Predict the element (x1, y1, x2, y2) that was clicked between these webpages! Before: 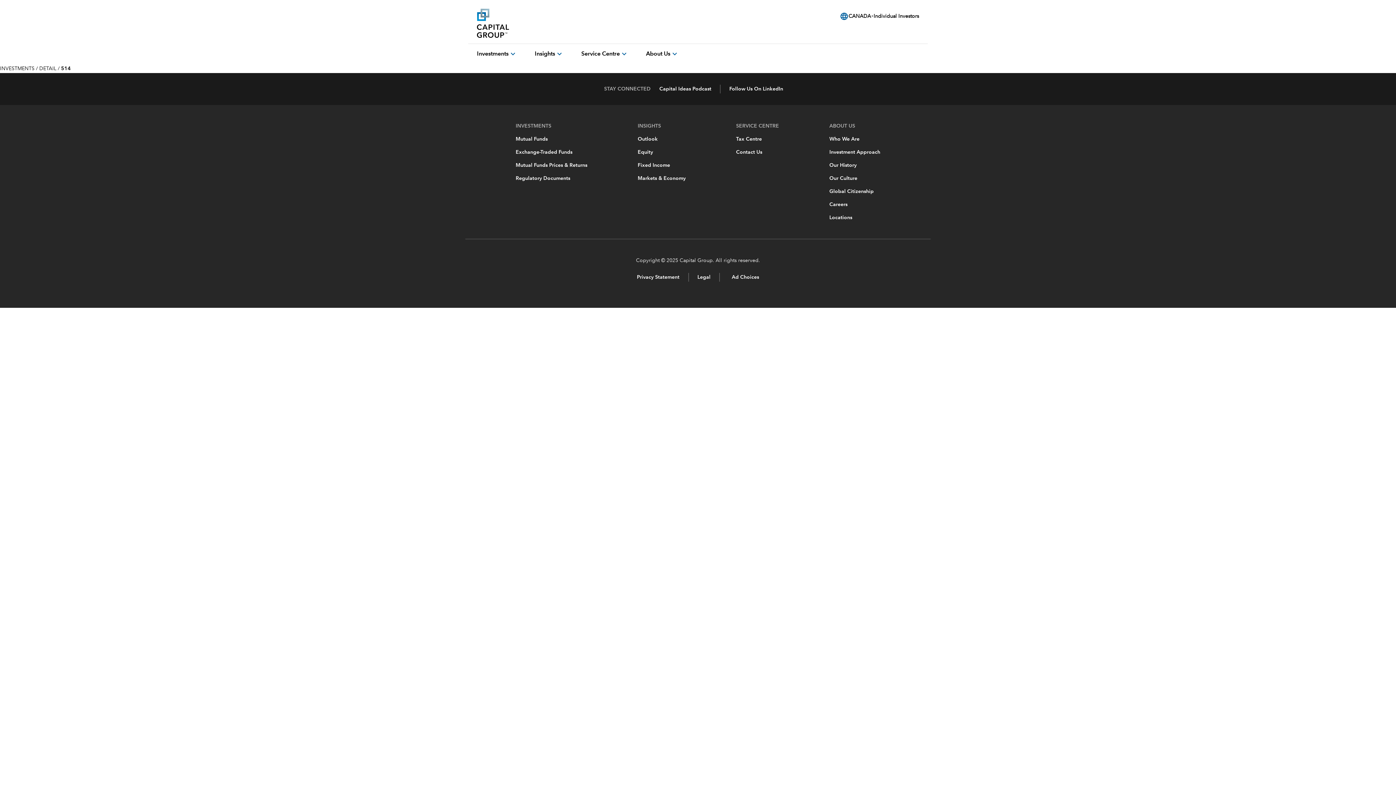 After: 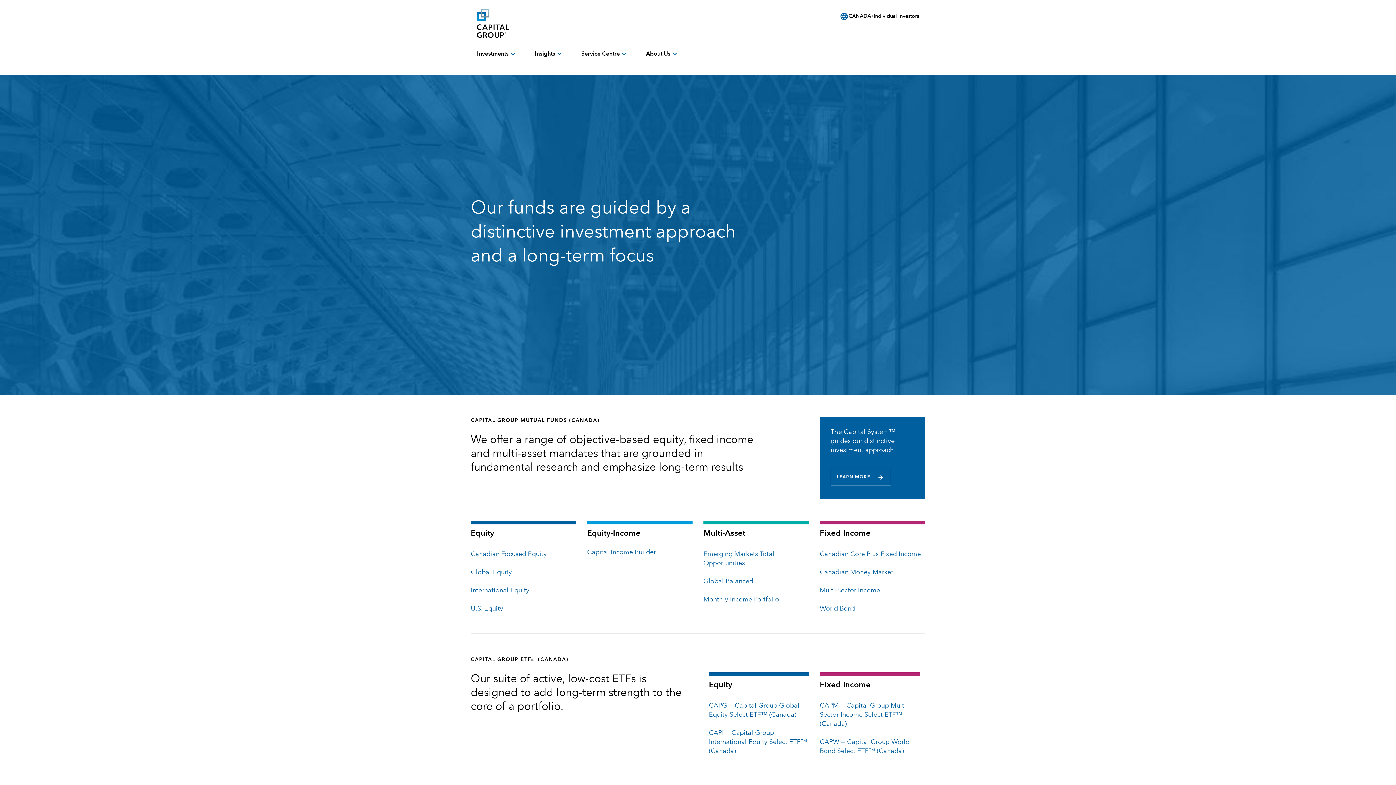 Action: bbox: (515, 135, 587, 142) label: Mutual Funds